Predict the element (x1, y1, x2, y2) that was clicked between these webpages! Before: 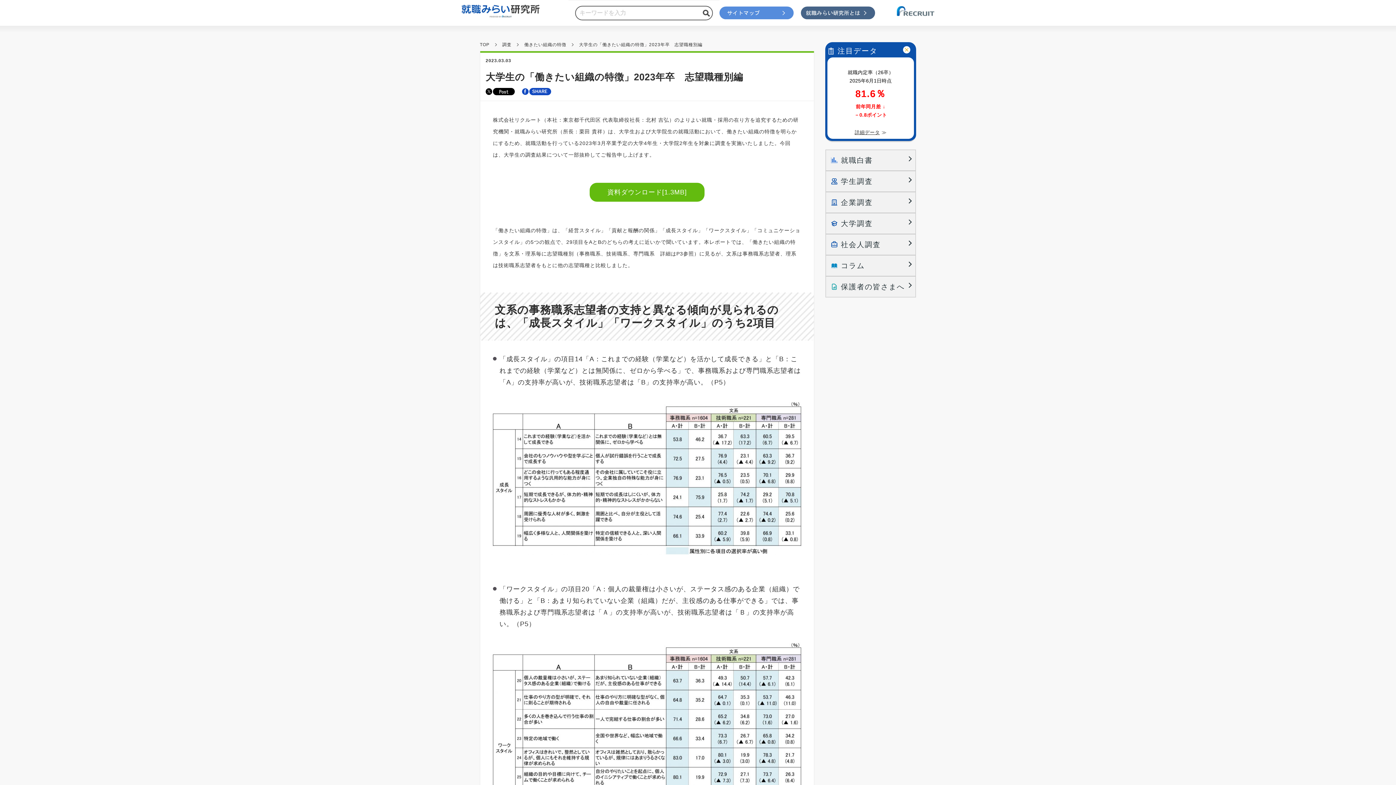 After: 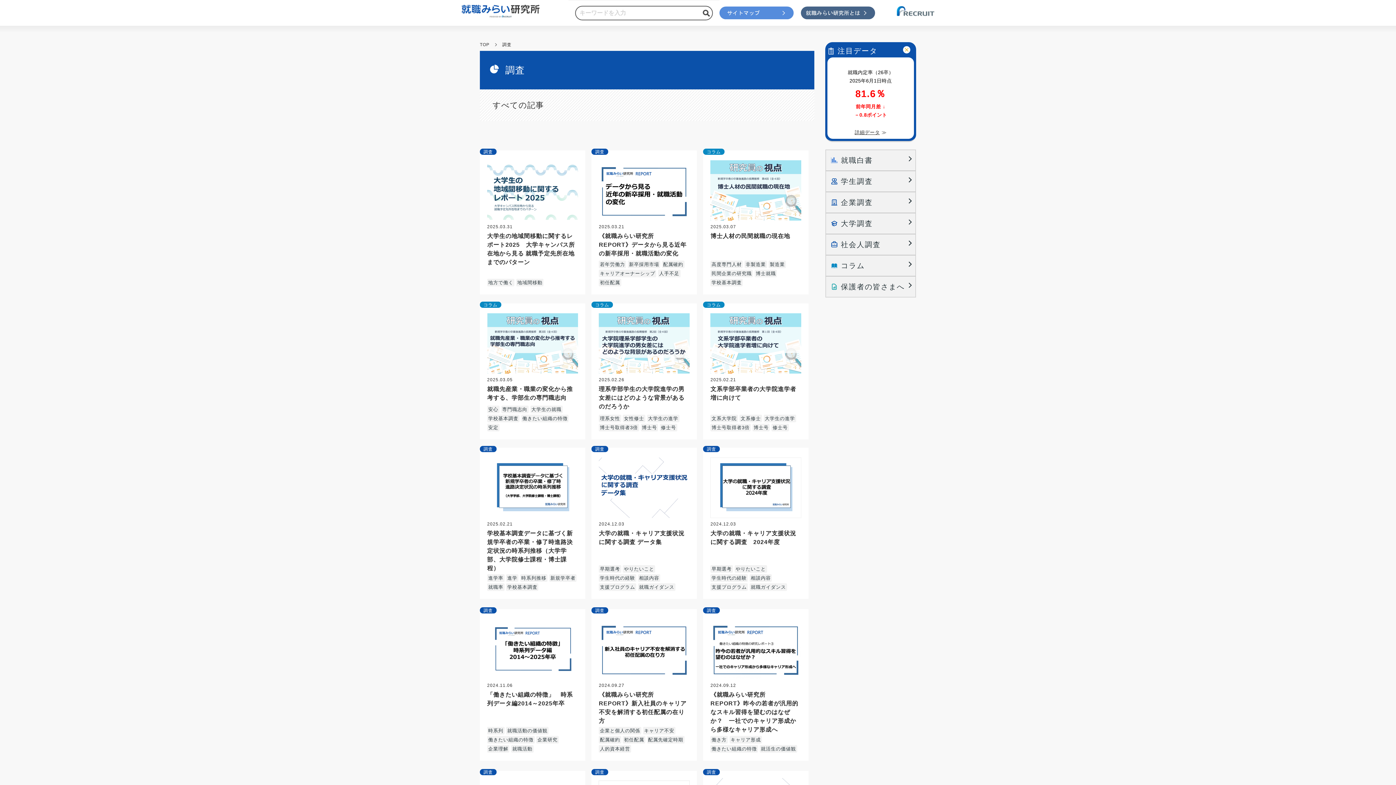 Action: bbox: (502, 42, 511, 47) label: 調査